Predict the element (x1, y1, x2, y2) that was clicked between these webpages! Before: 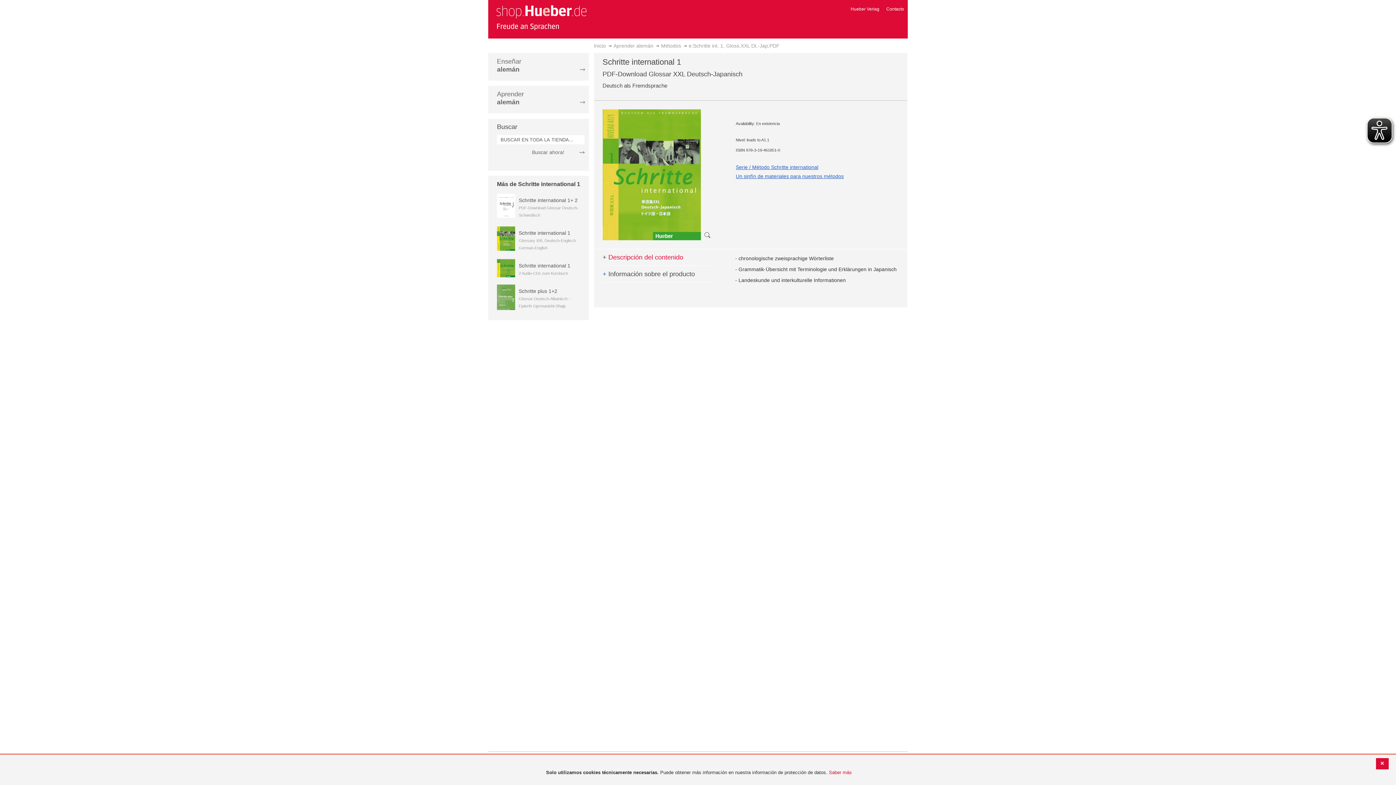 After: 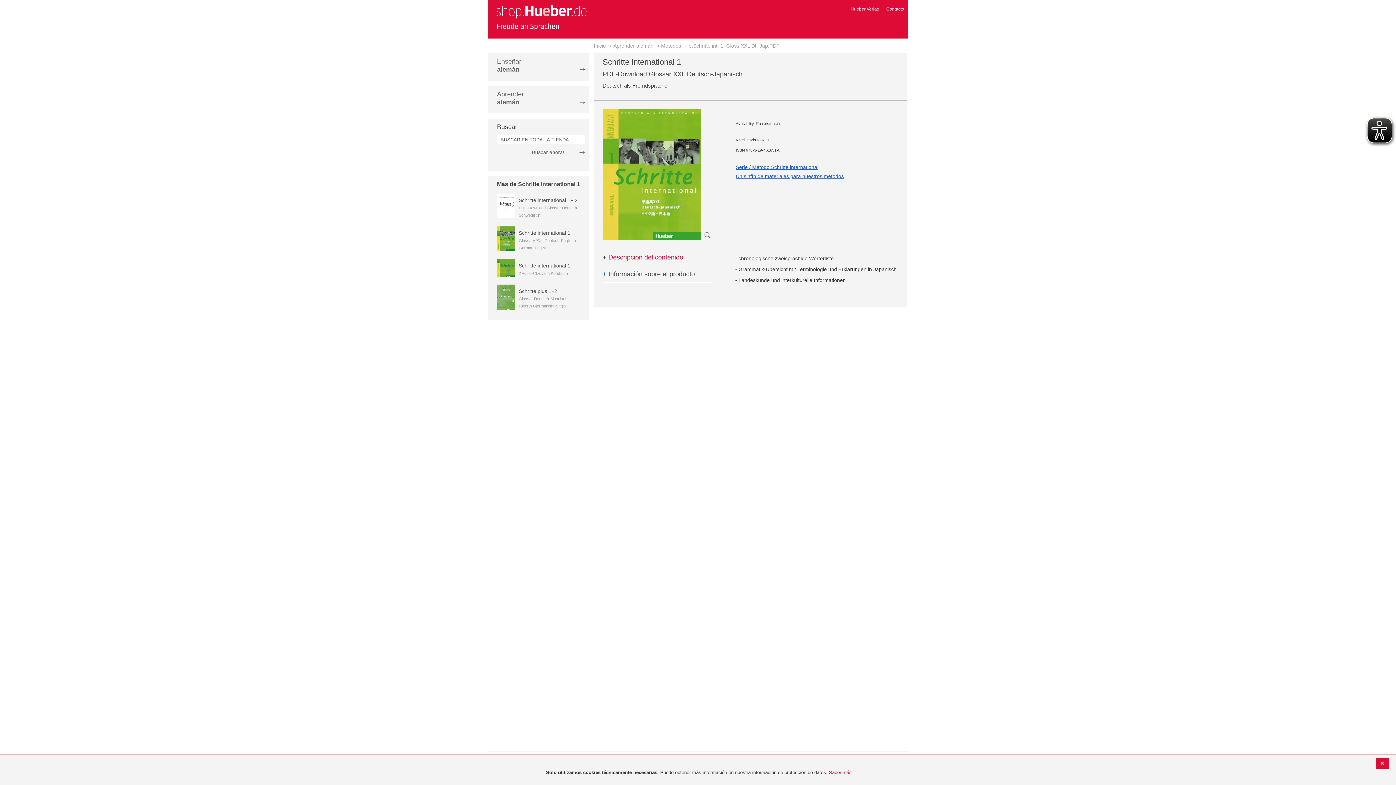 Action: label: Buscar ahora! bbox: (532, 148, 584, 156)